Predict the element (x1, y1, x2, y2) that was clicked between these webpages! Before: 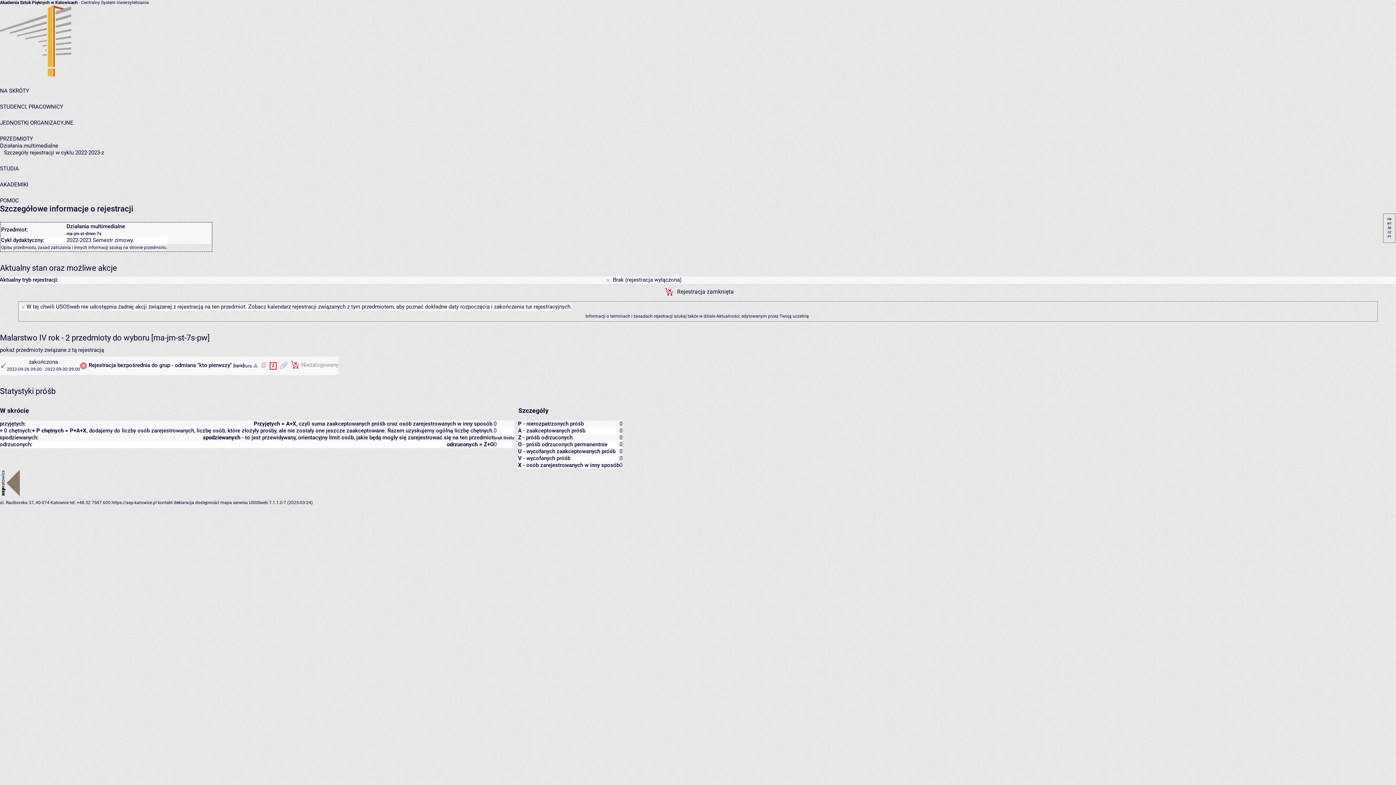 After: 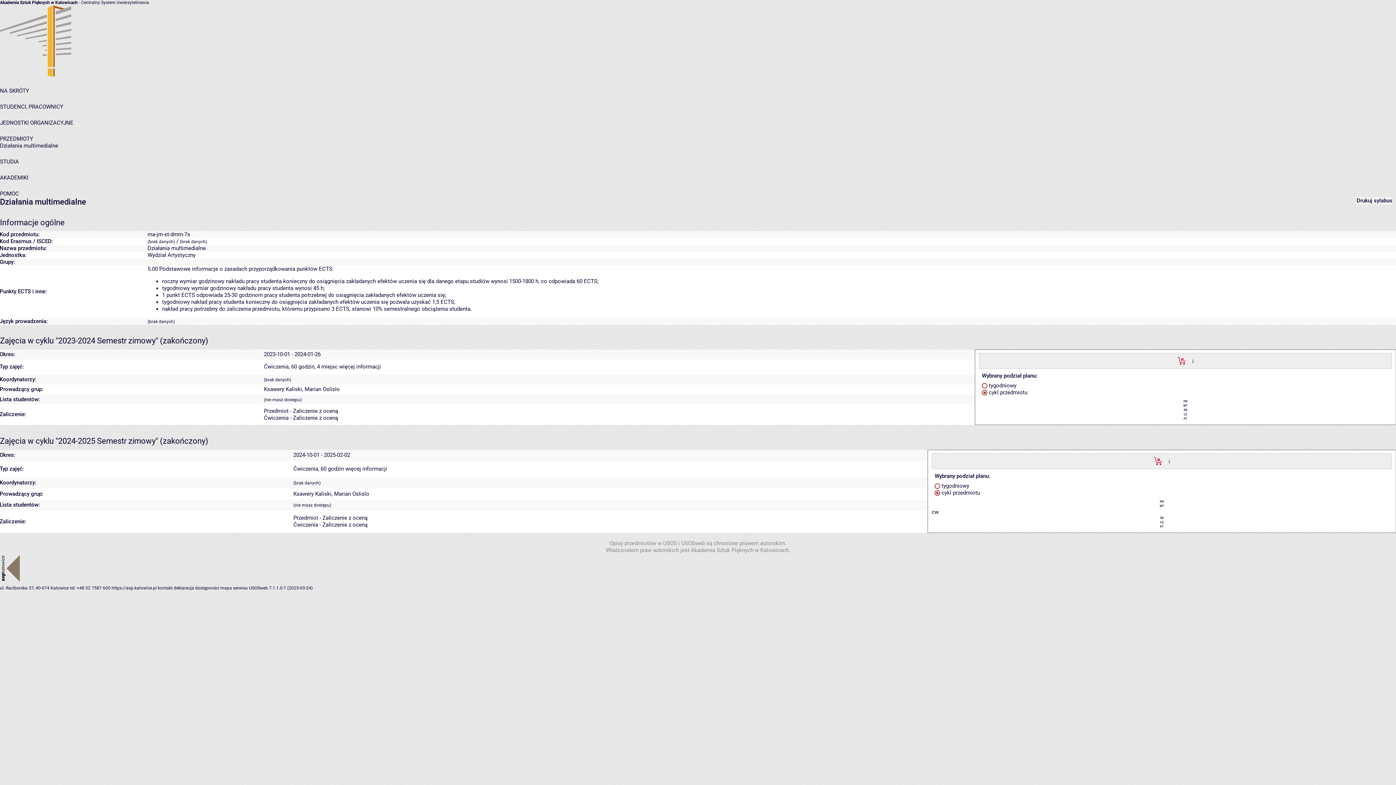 Action: label: Działania multimedialne bbox: (0, 142, 58, 149)